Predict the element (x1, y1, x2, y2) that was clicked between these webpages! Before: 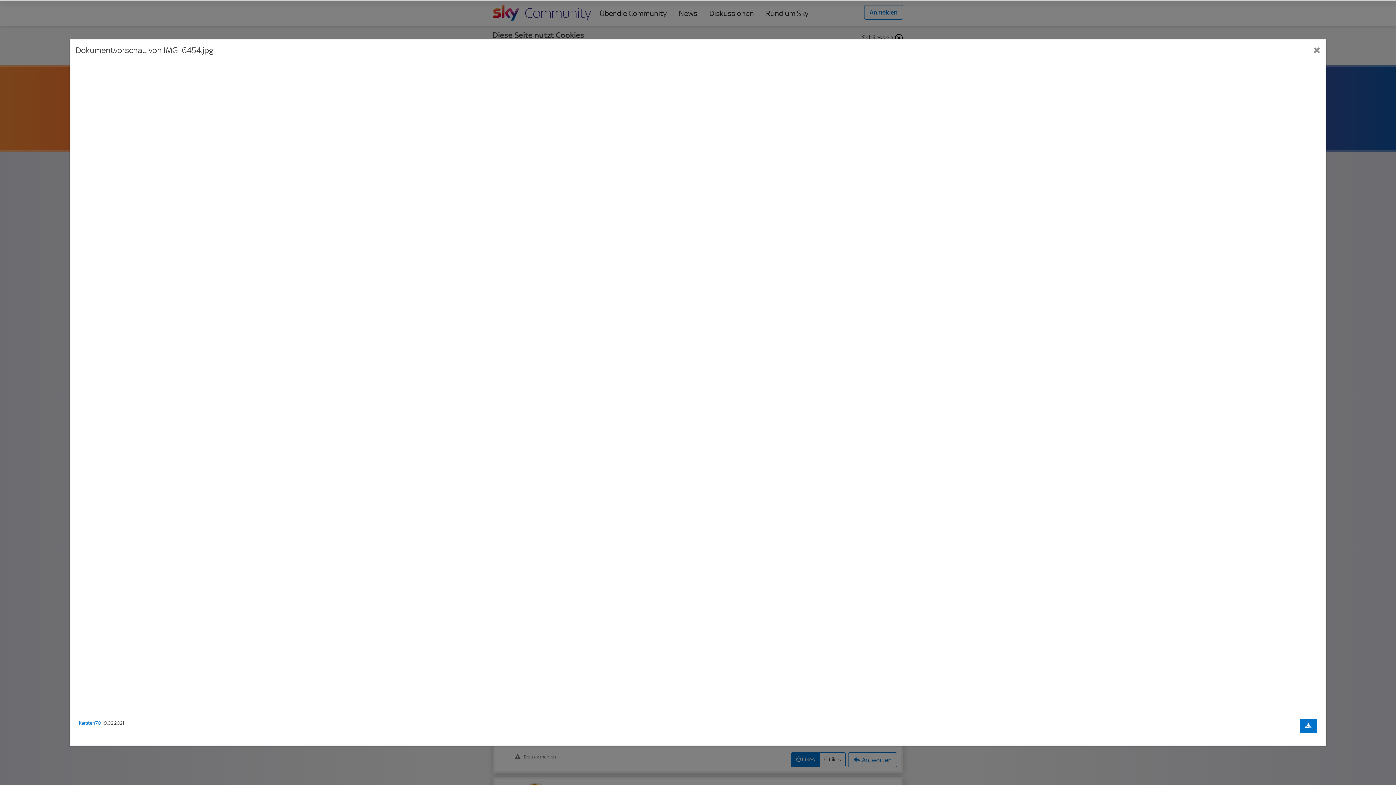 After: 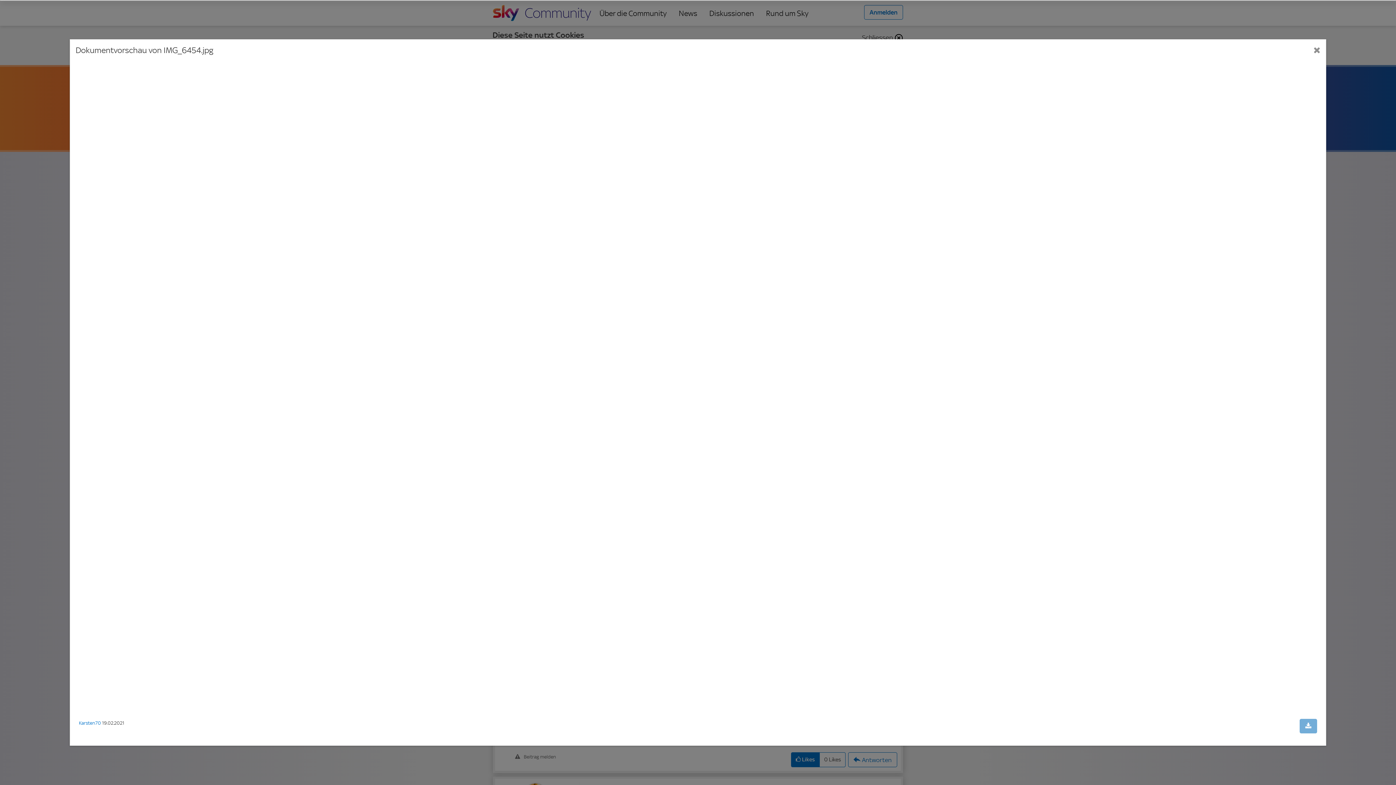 Action: label: Dokument herunterladen bbox: (1300, 719, 1317, 733)